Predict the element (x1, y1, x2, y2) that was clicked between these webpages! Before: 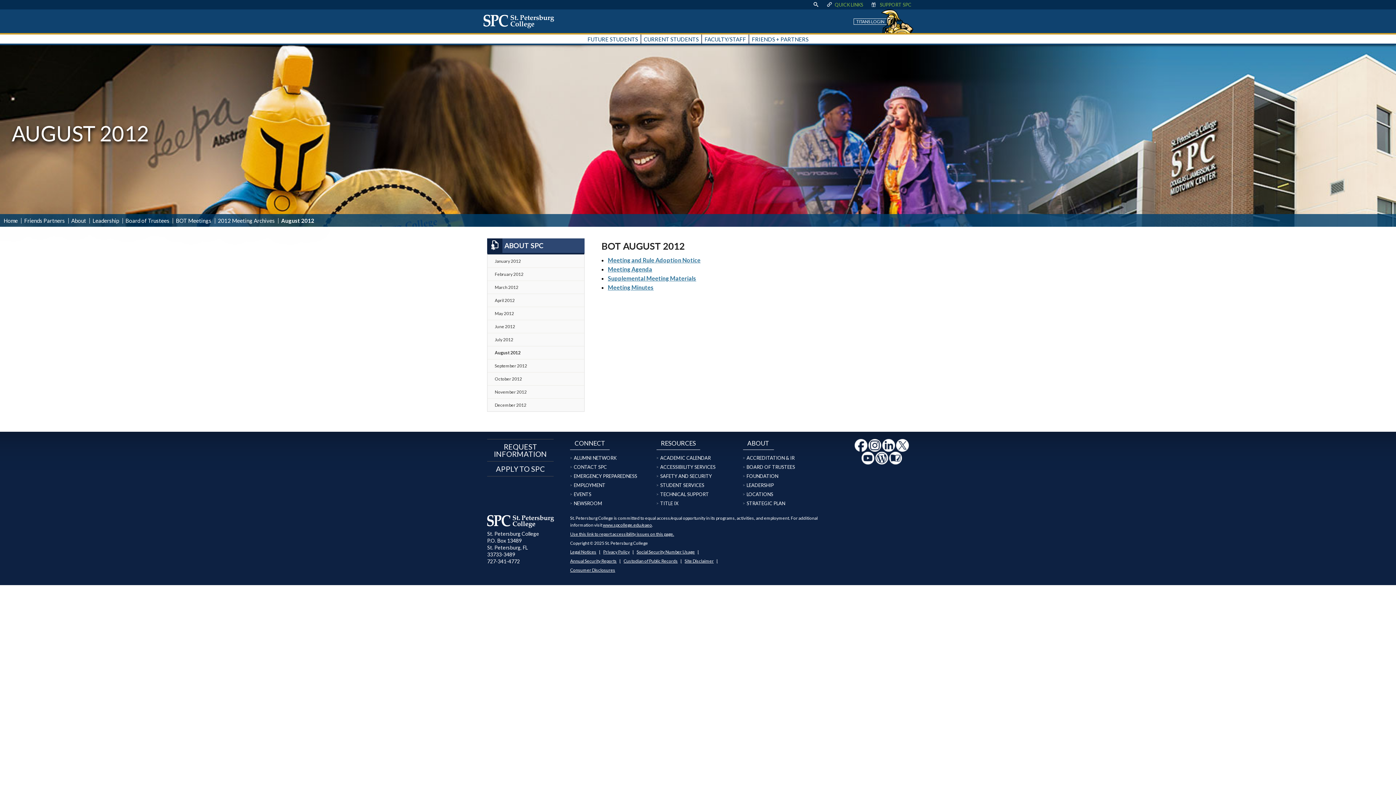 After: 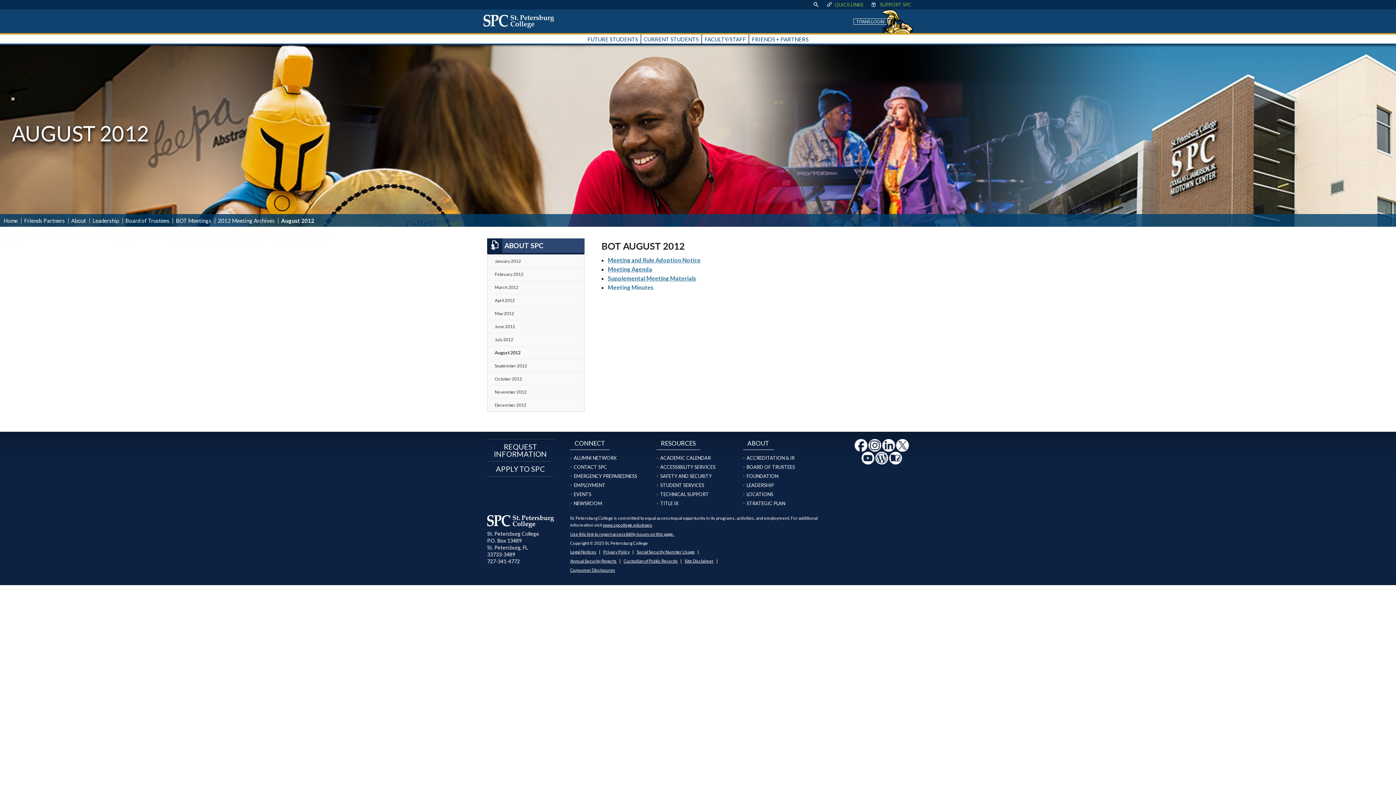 Action: bbox: (608, 284, 653, 290) label: Meeting Minutes